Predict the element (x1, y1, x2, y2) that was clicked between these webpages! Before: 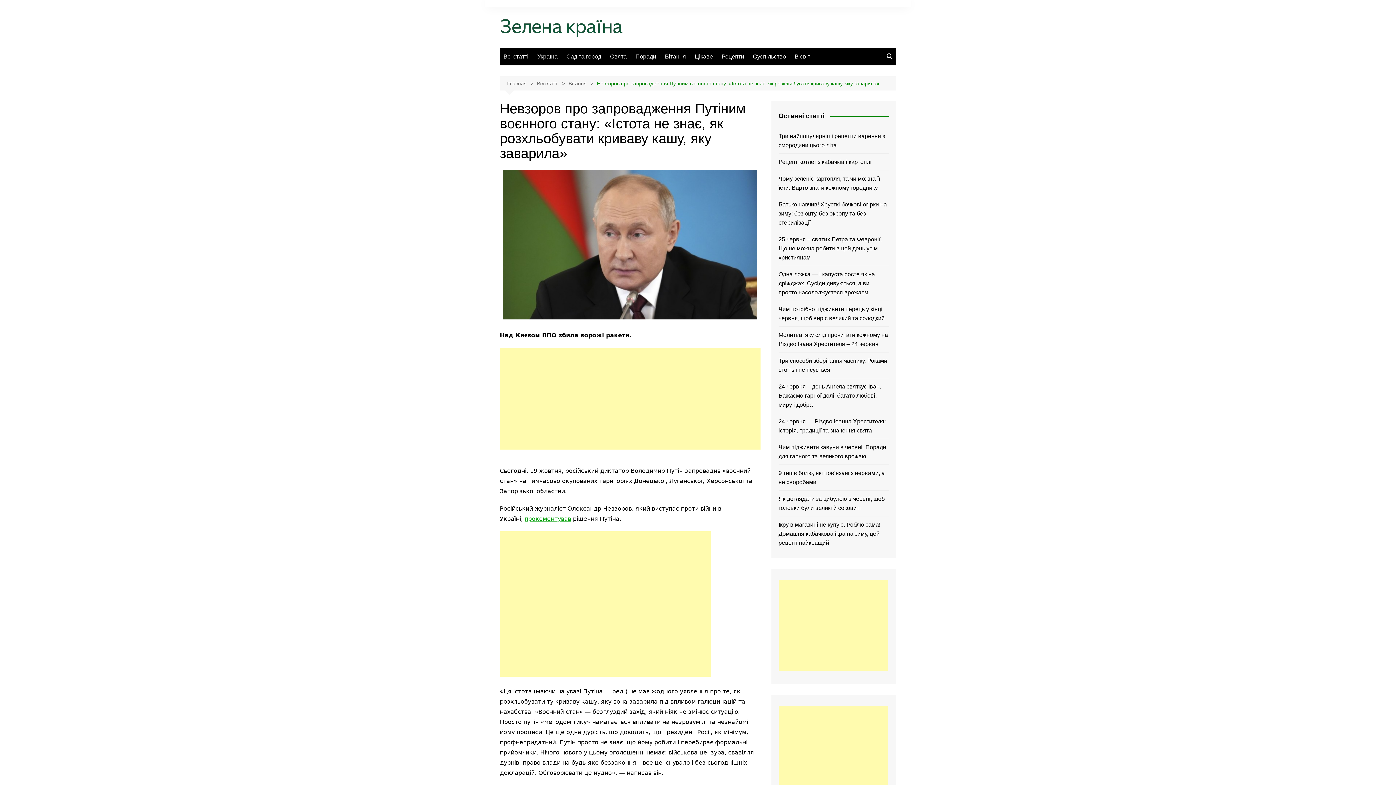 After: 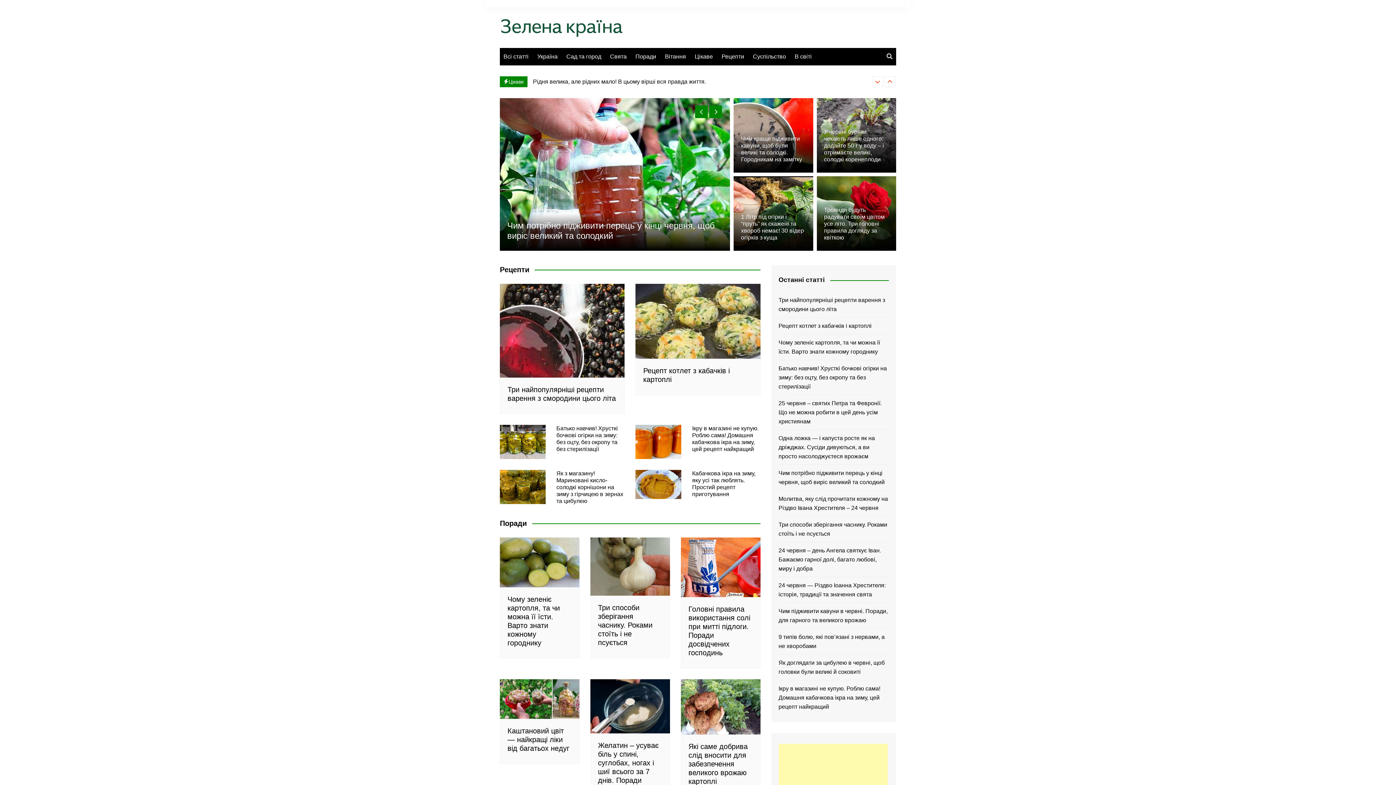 Action: bbox: (500, 18, 624, 37)